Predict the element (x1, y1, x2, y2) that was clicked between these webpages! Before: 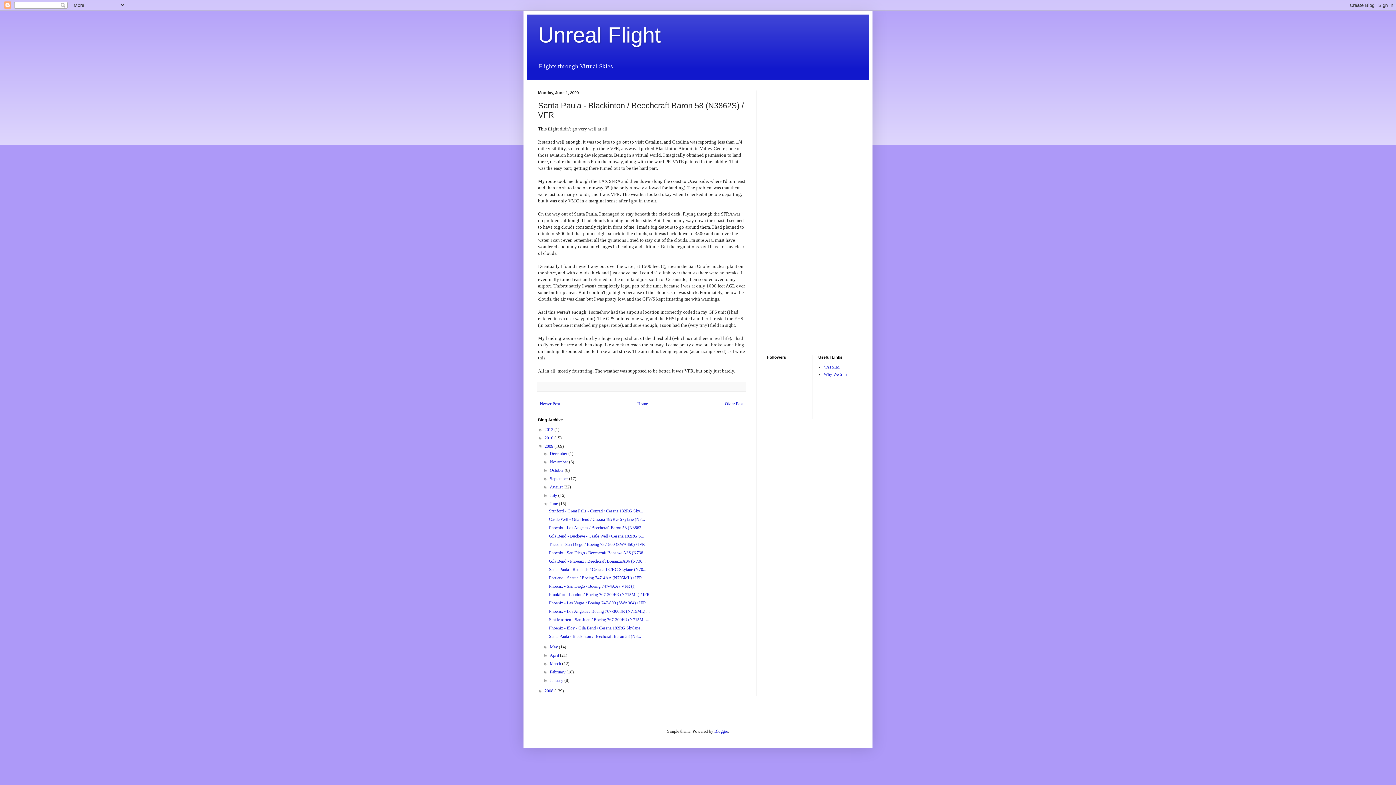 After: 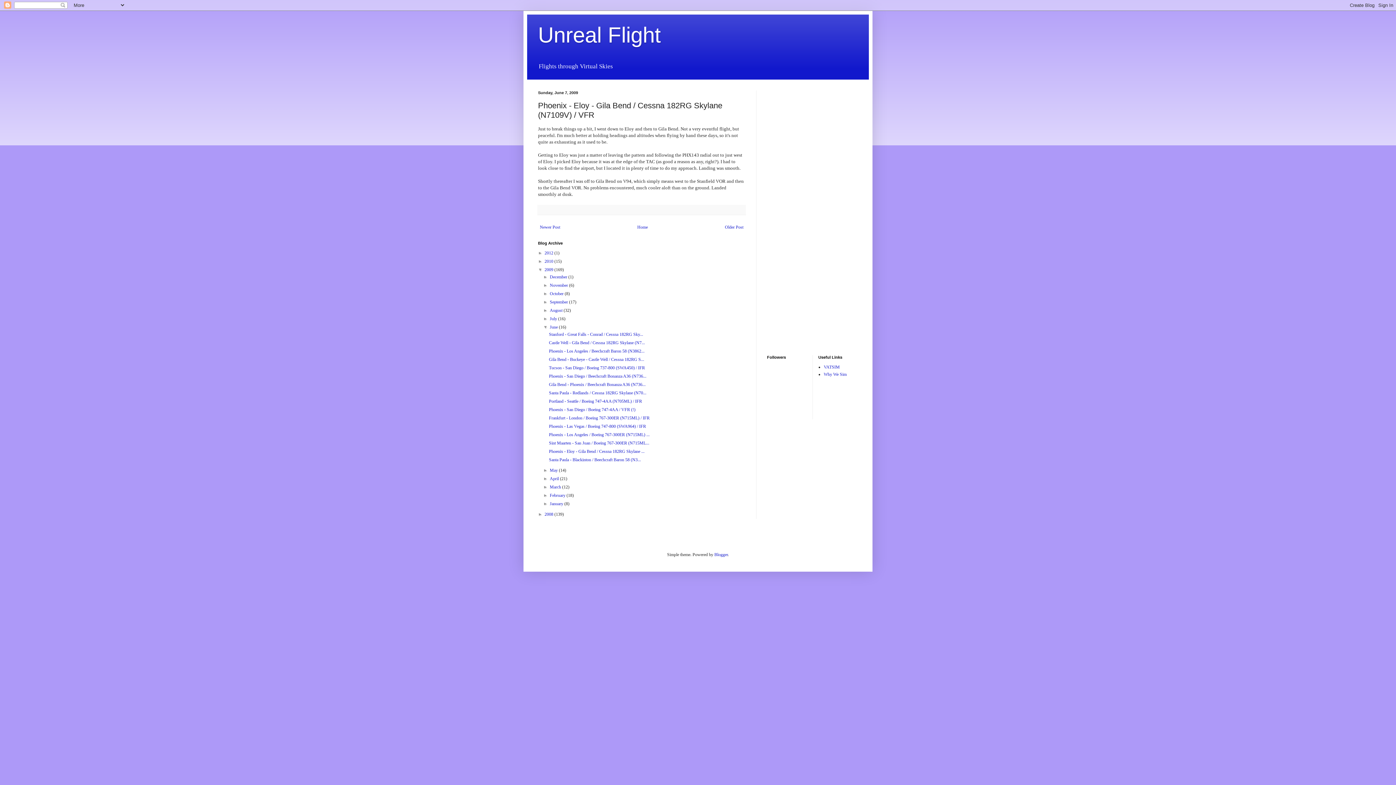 Action: label: Phoenix - Eloy - Gila Bend / Cessna 182RG Skylane ... bbox: (549, 625, 644, 630)